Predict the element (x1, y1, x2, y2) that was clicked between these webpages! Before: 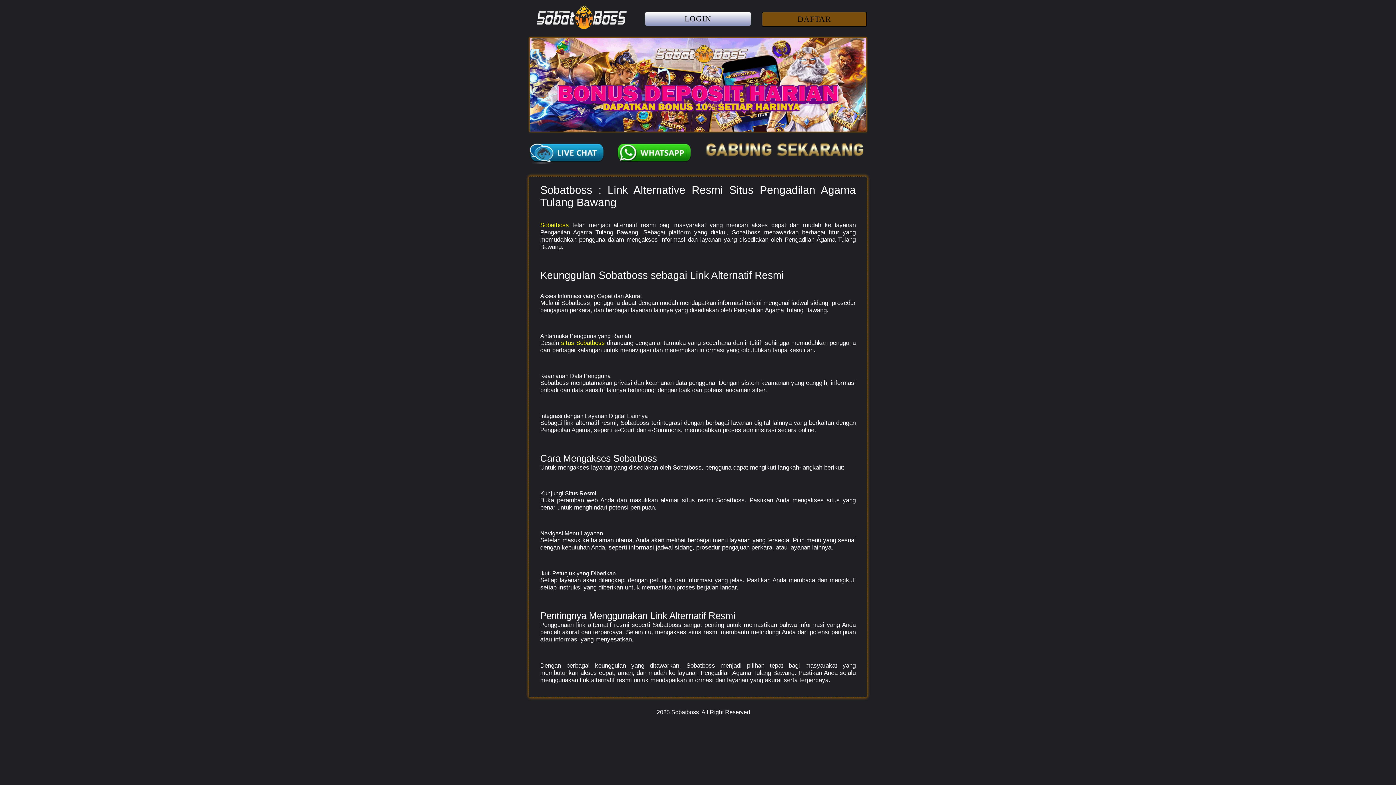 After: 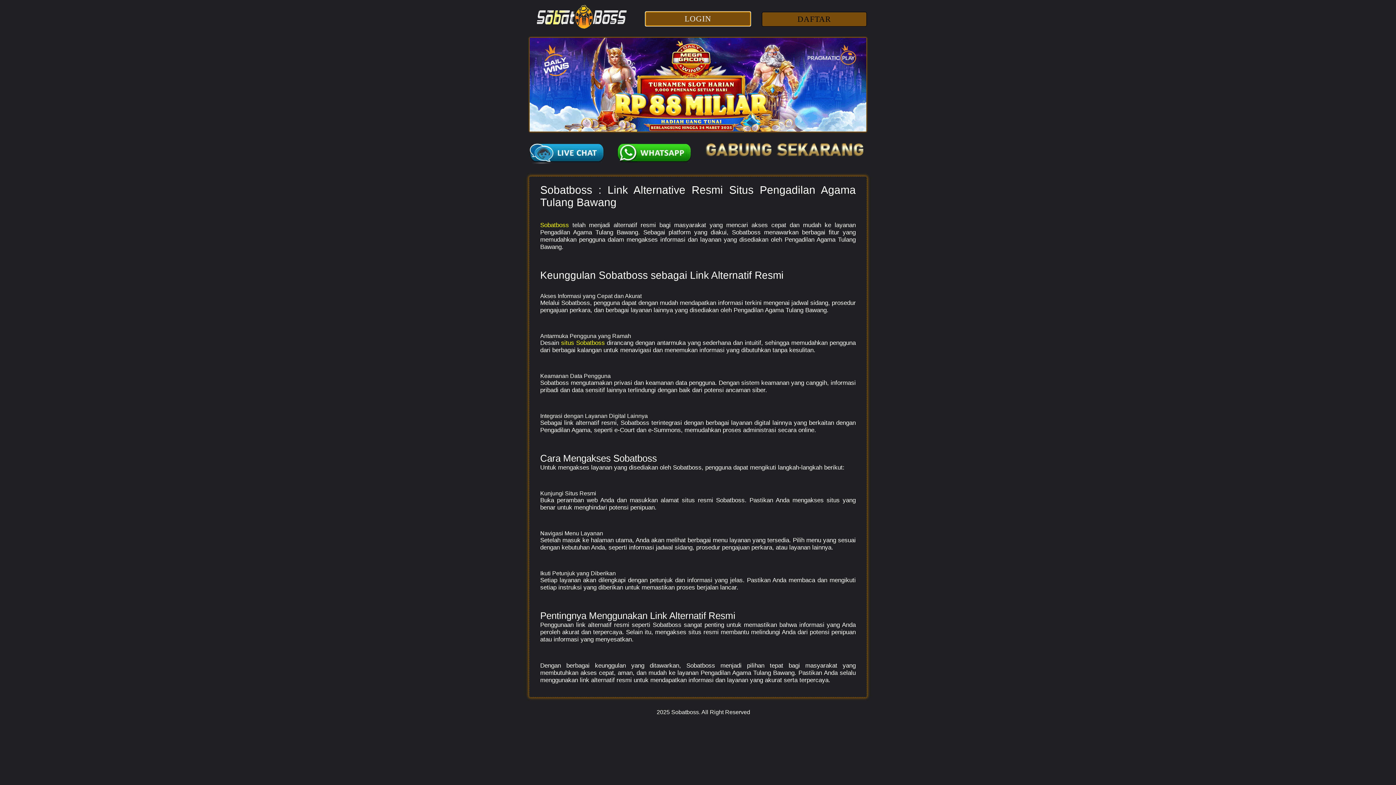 Action: label: LOGIN bbox: (645, 16, 750, 22)